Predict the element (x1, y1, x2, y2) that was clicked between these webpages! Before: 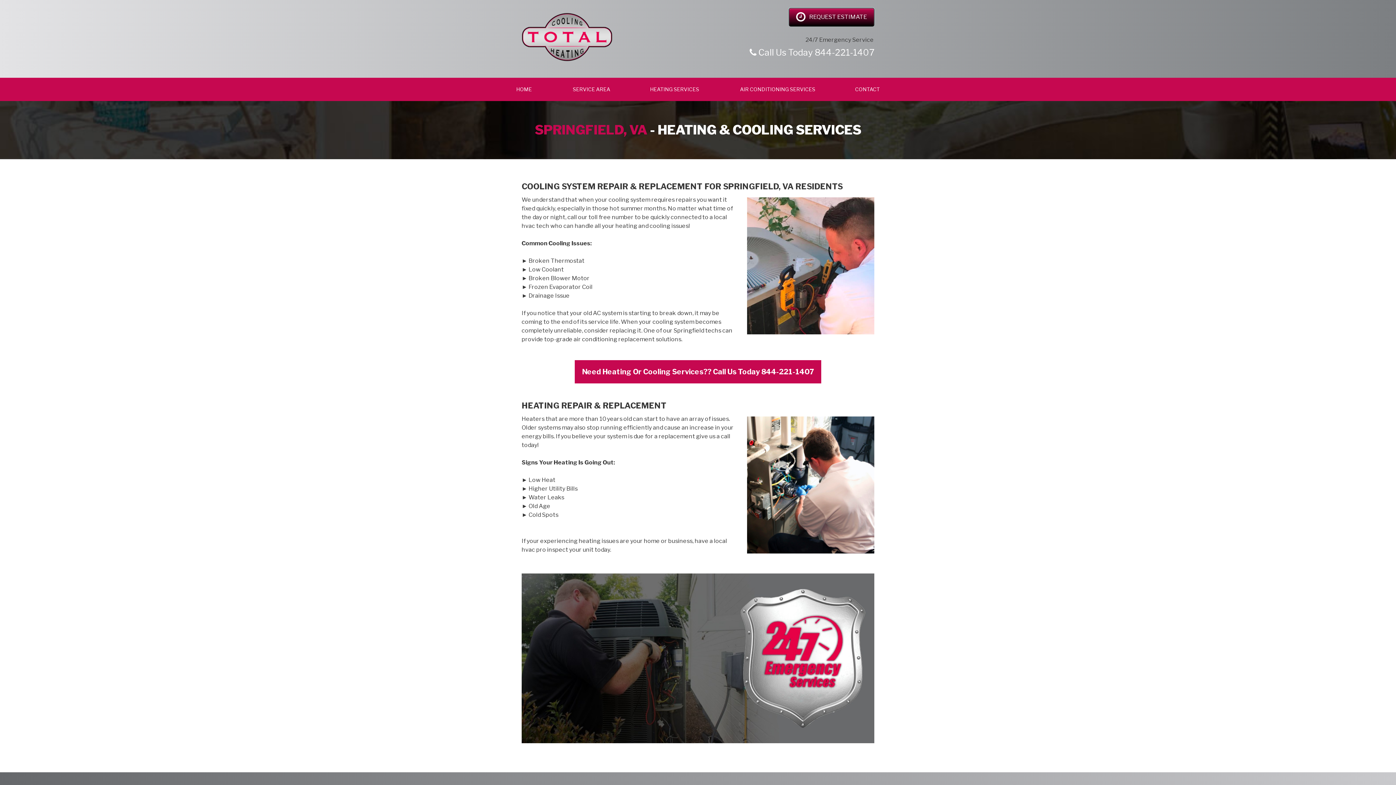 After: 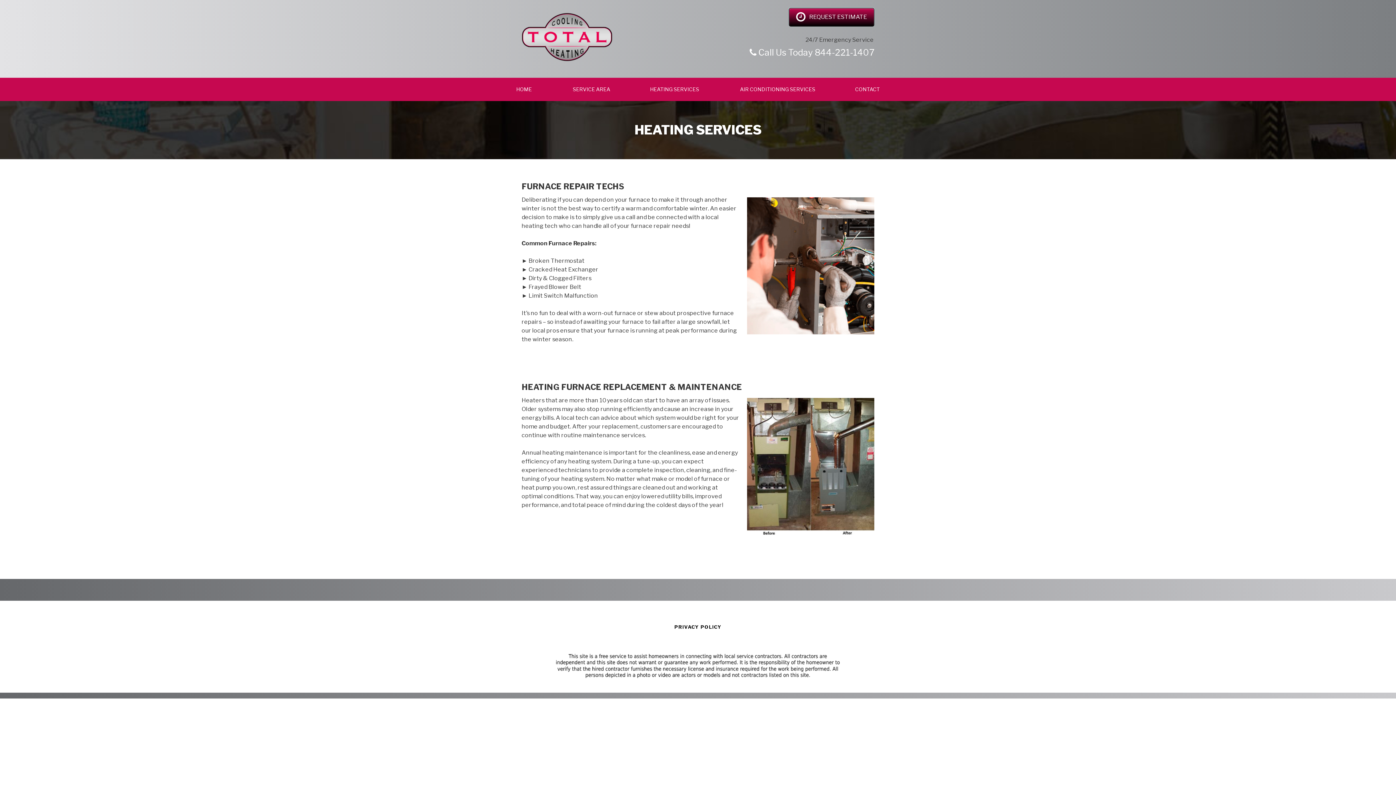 Action: label: HEATING SERVICES  bbox: (650, 77, 700, 101)